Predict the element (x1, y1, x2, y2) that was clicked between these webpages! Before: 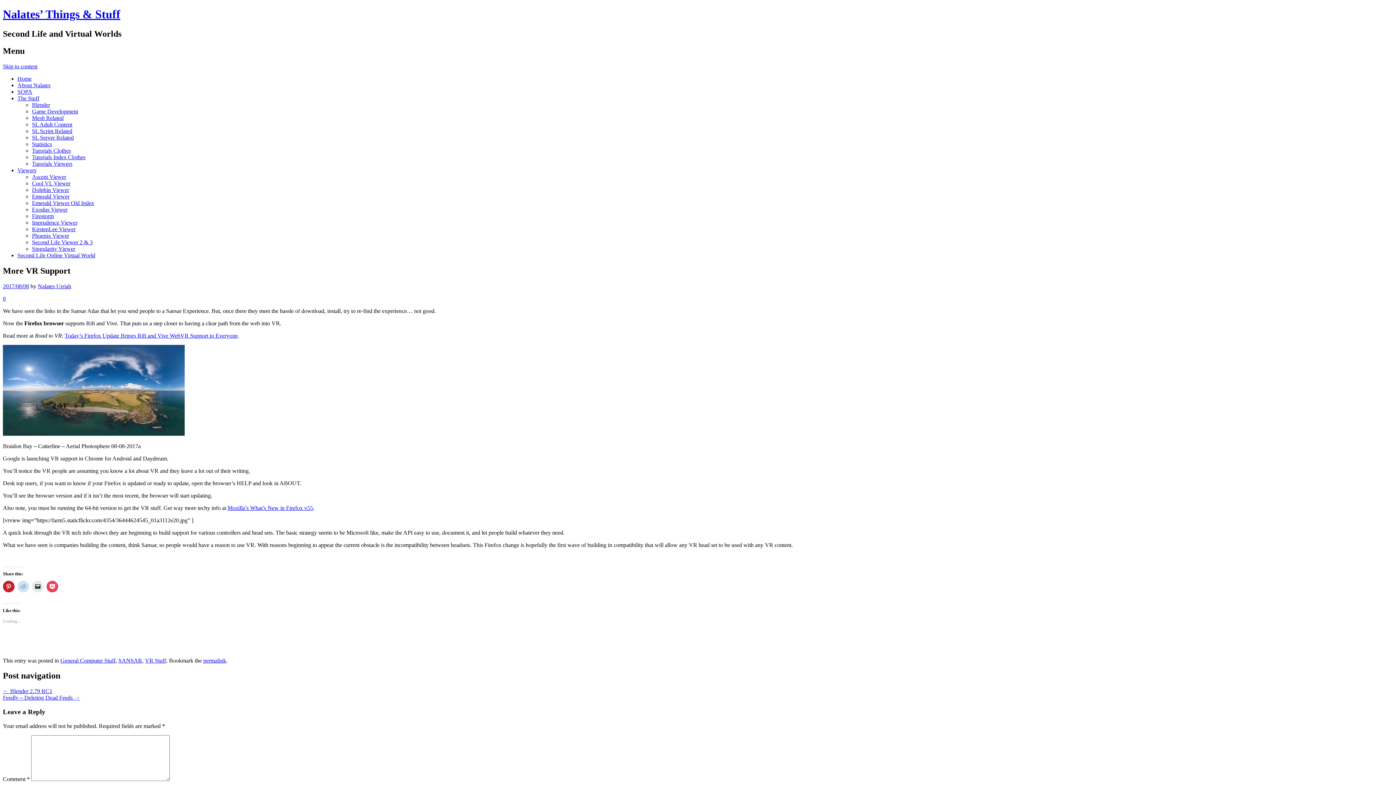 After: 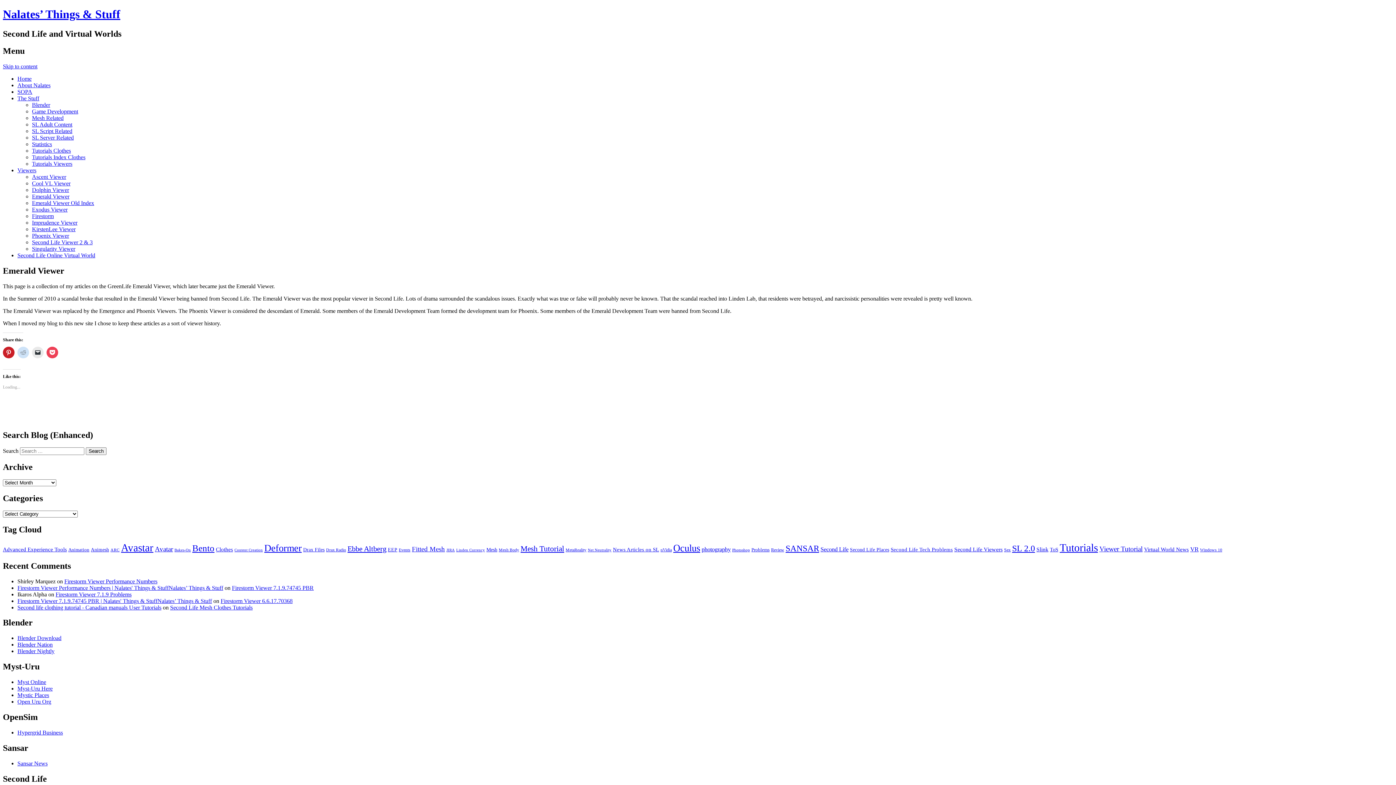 Action: bbox: (32, 193, 69, 199) label: Emerald Viewer